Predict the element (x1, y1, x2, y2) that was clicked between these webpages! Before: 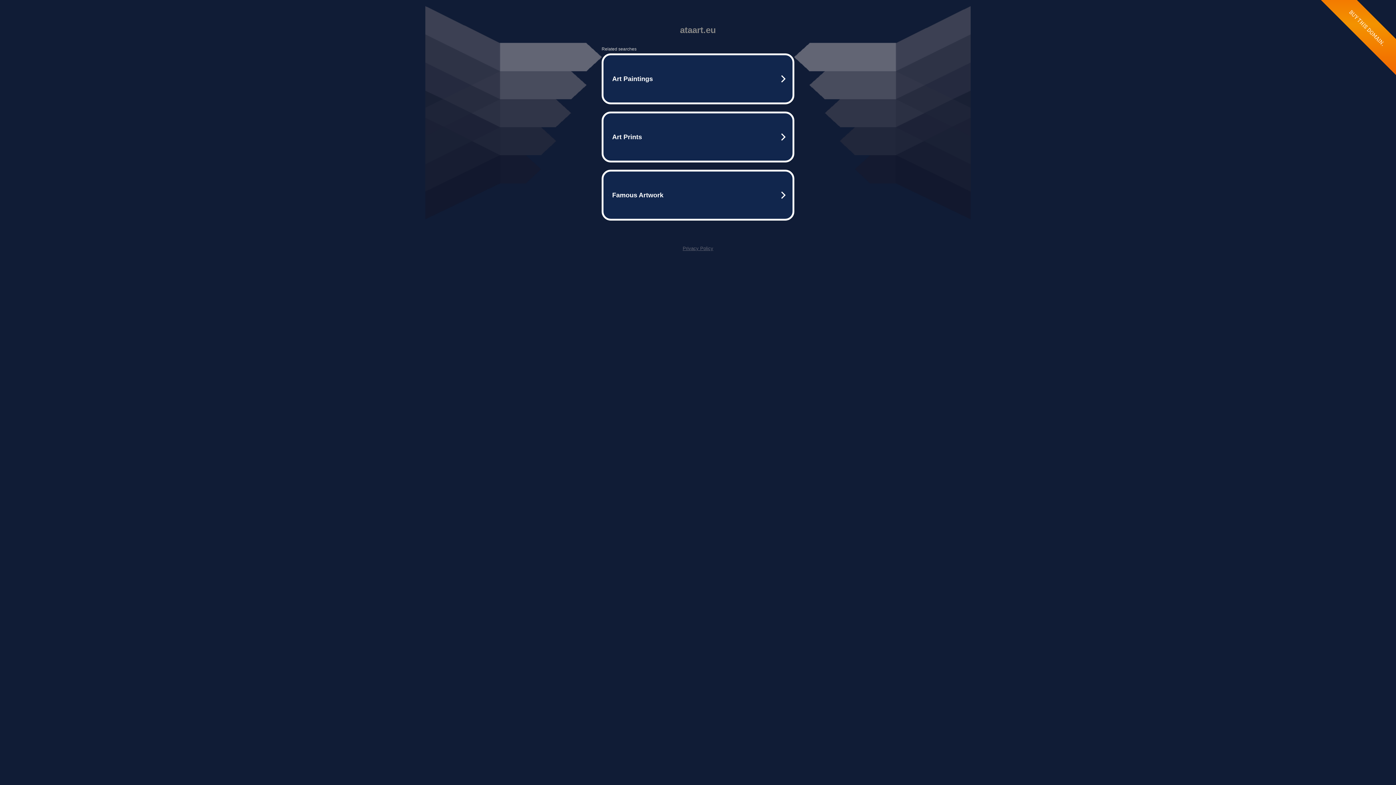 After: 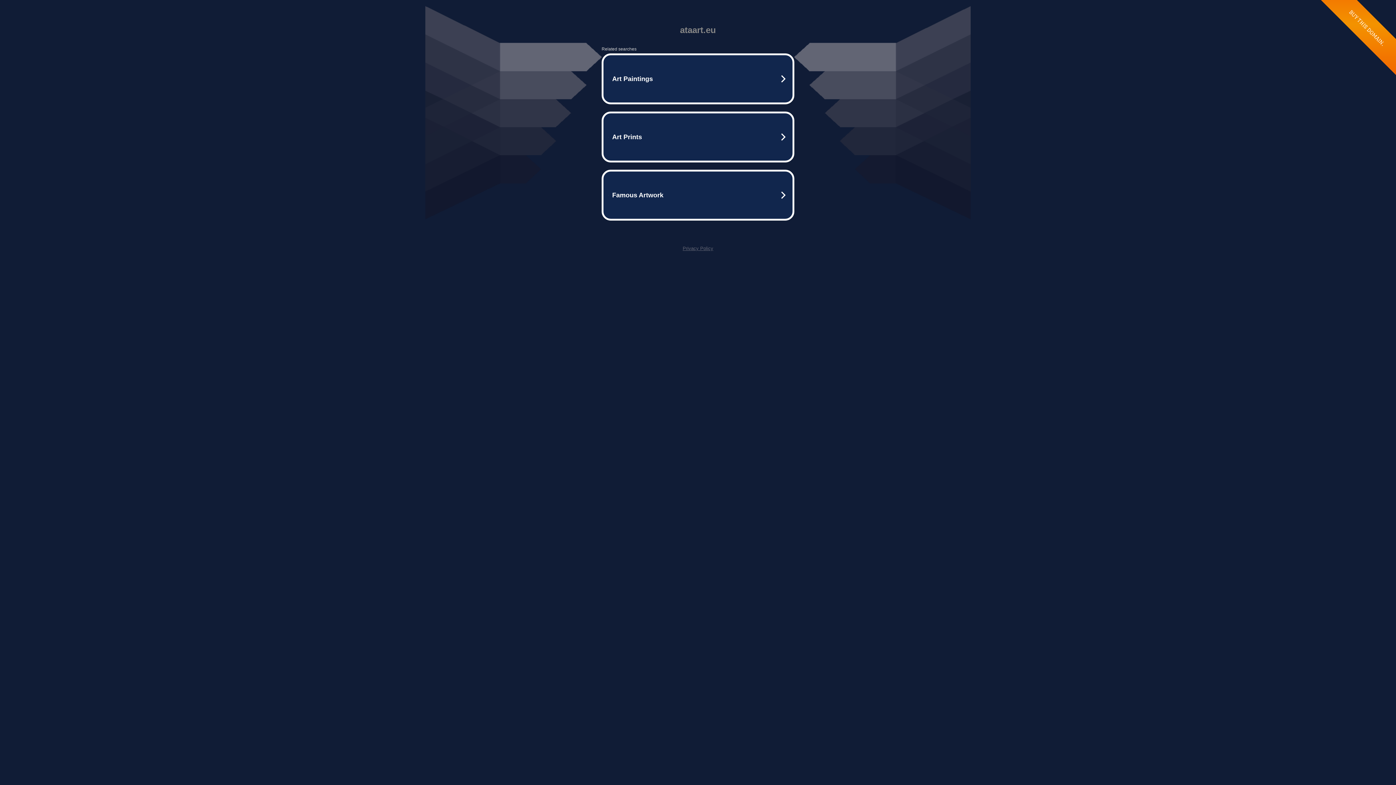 Action: bbox: (682, 245, 713, 251) label: Privacy Policy